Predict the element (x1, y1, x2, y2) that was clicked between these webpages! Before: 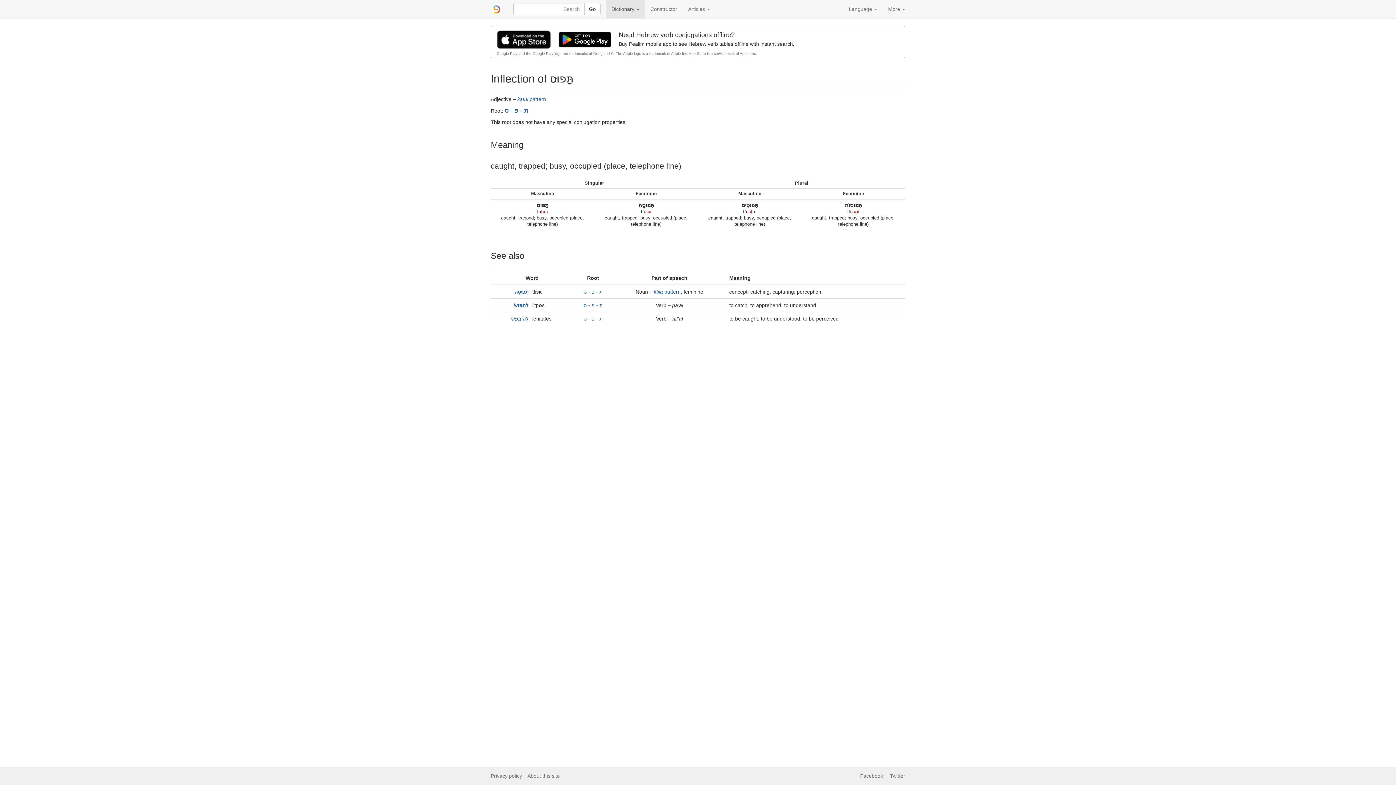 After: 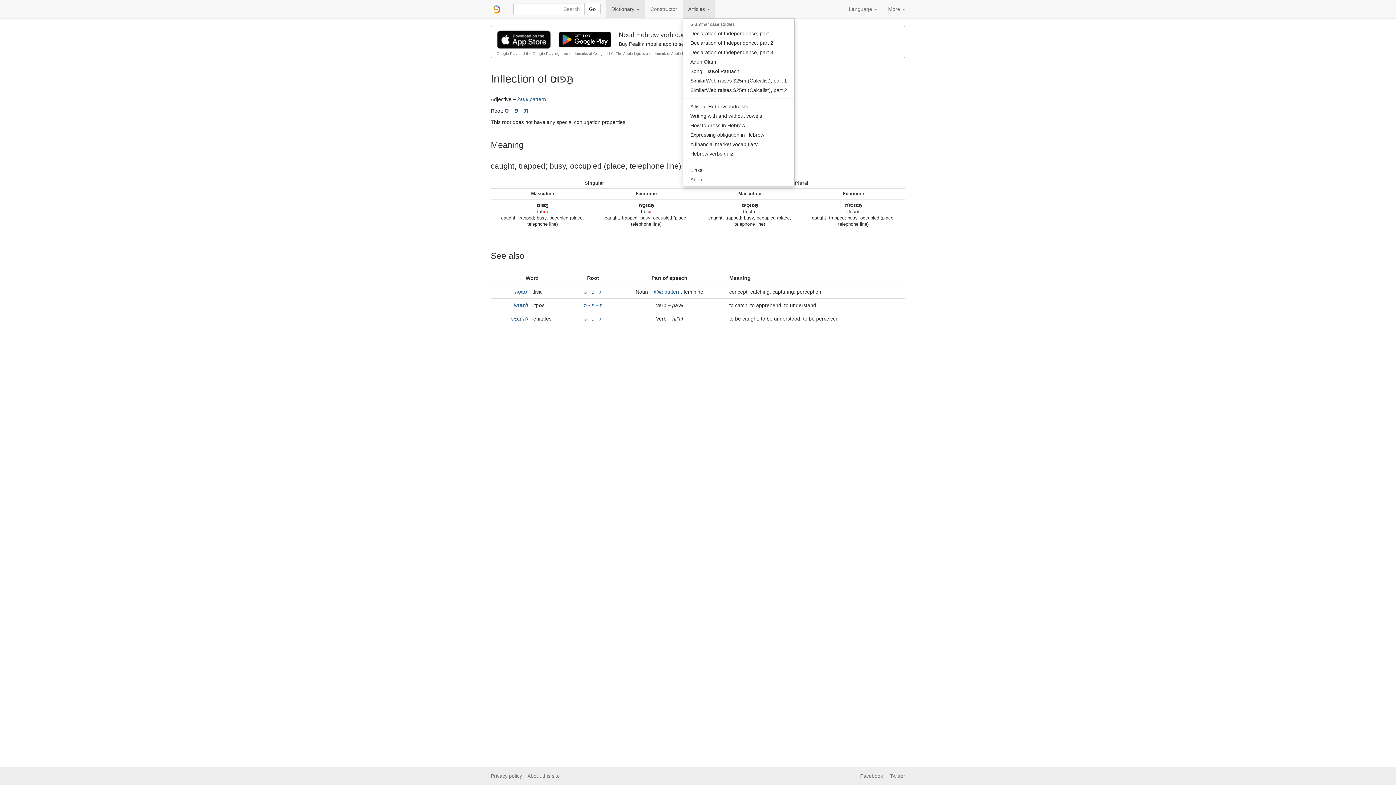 Action: label: Articles  bbox: (682, 0, 715, 18)